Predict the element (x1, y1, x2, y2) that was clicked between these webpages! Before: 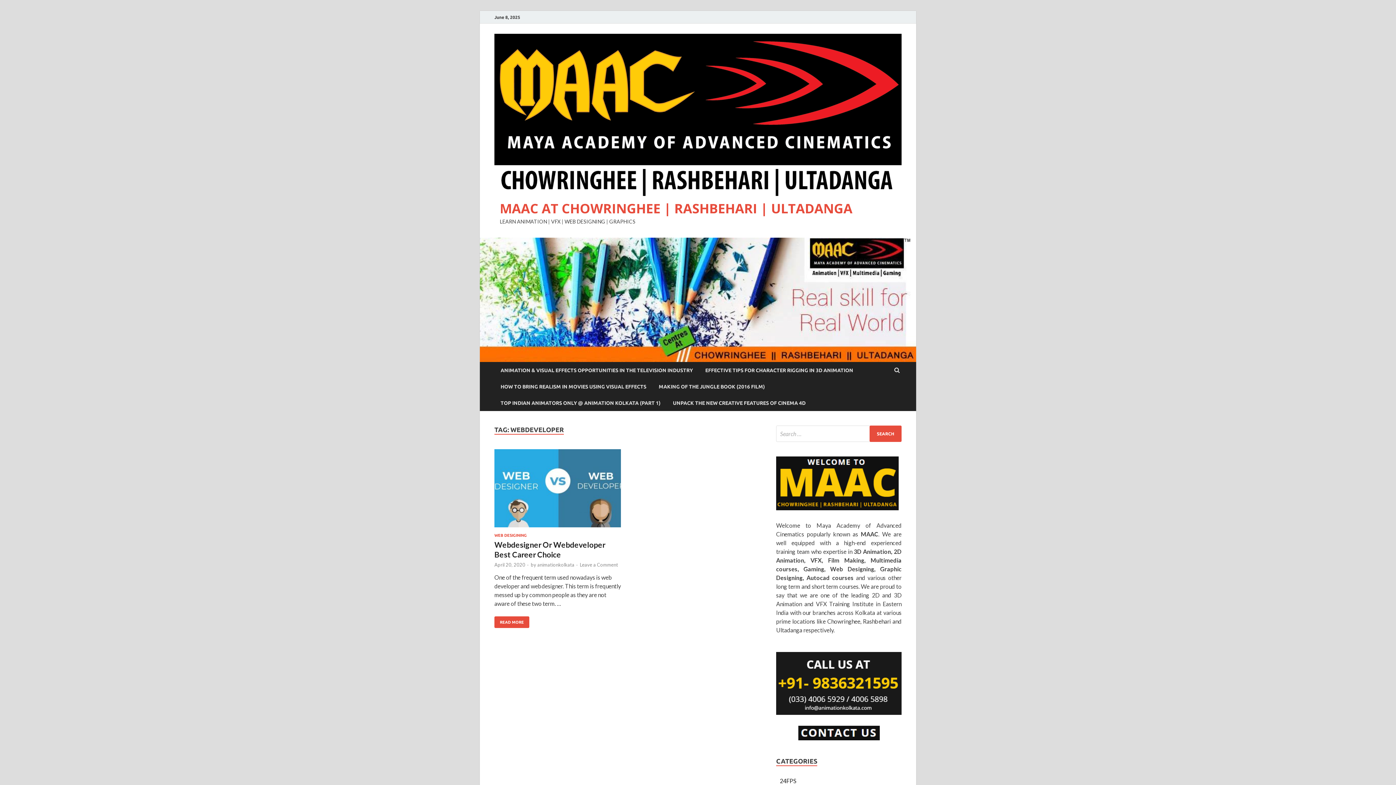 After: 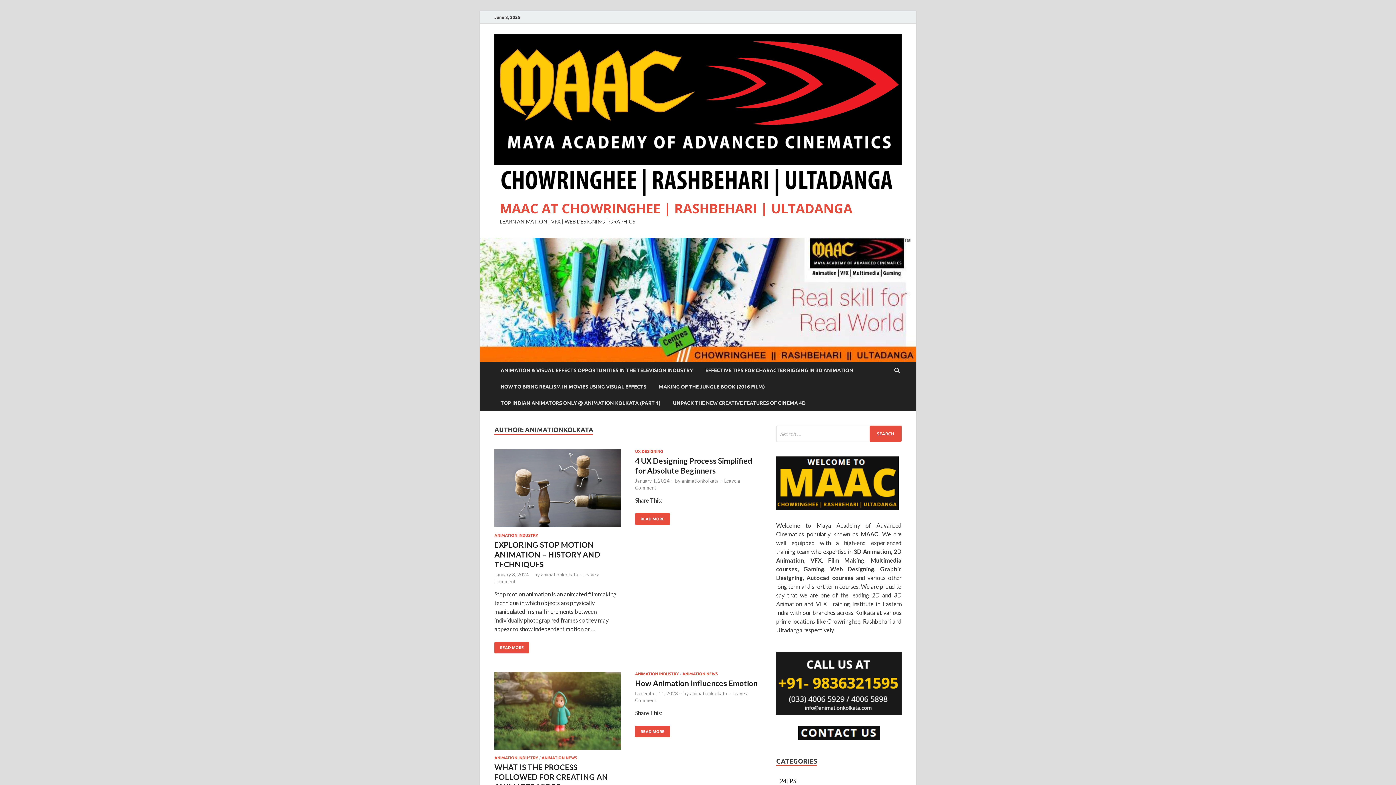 Action: label: animationkolkata bbox: (537, 562, 574, 568)